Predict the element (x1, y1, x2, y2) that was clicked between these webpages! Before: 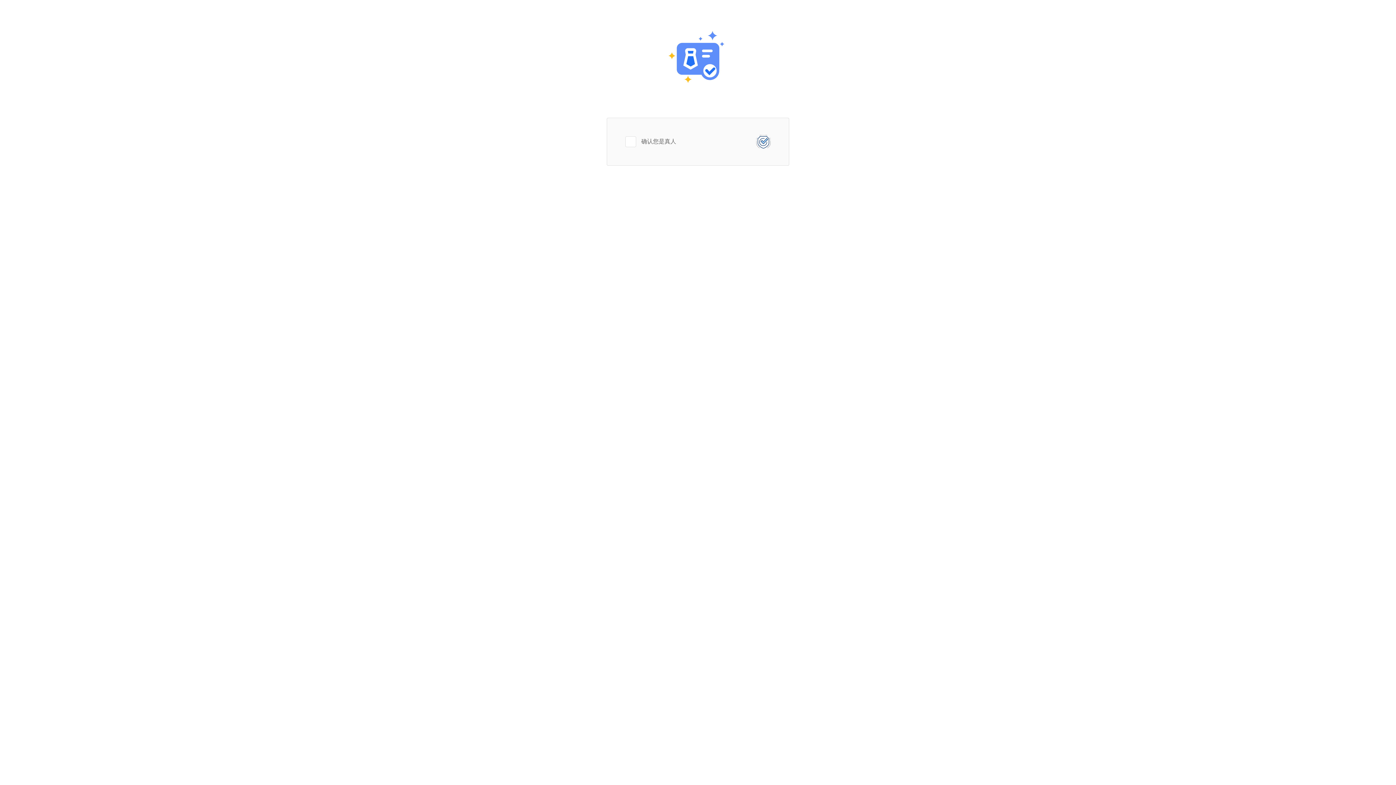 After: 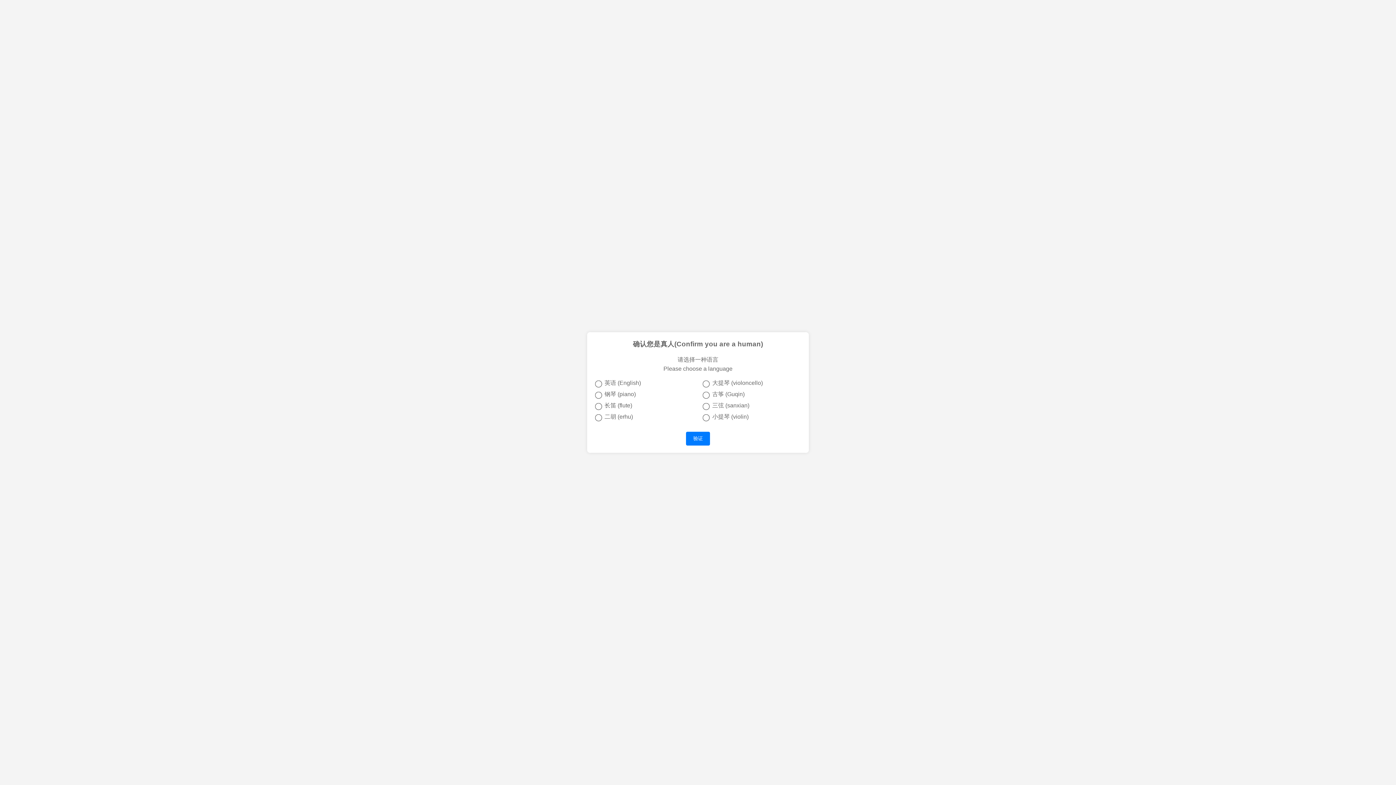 Action: bbox: (625, 136, 636, 147)